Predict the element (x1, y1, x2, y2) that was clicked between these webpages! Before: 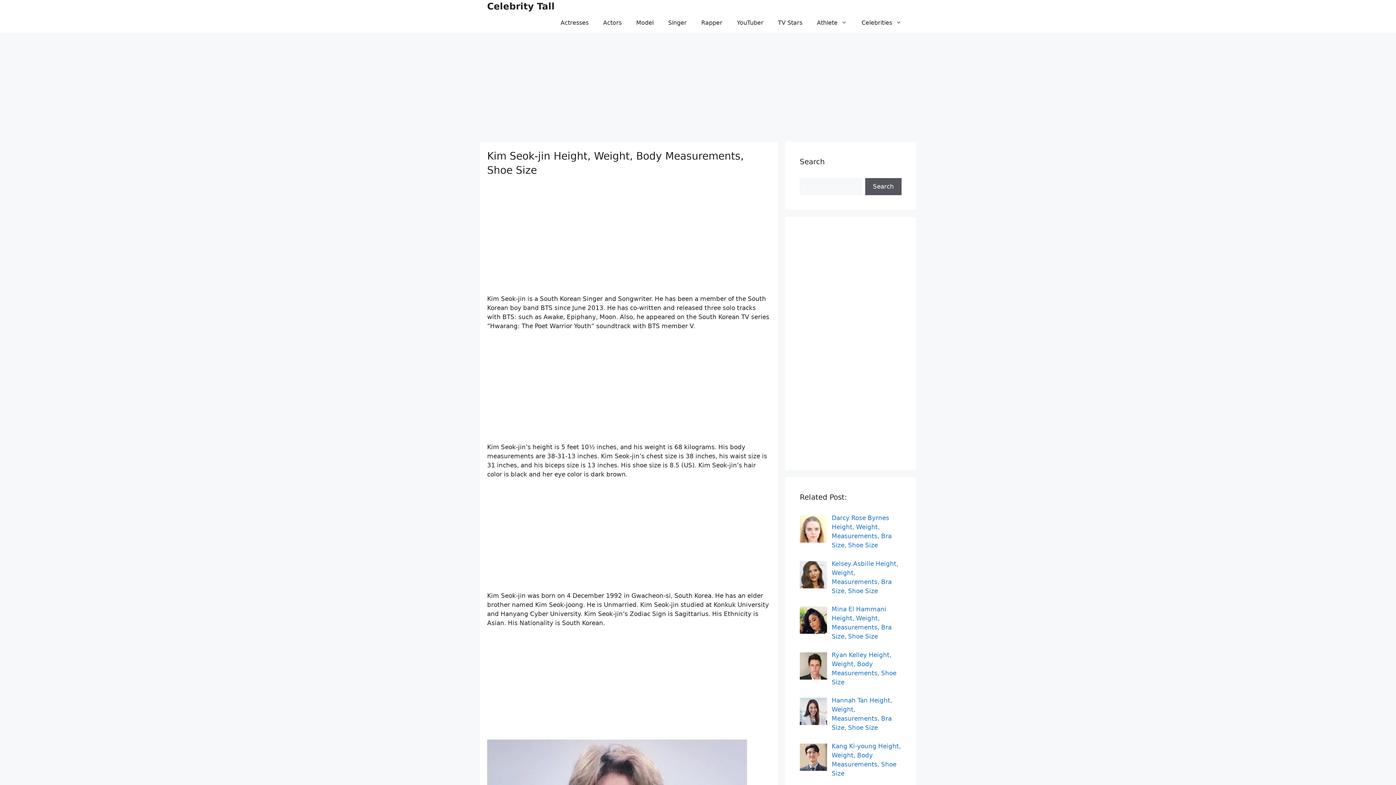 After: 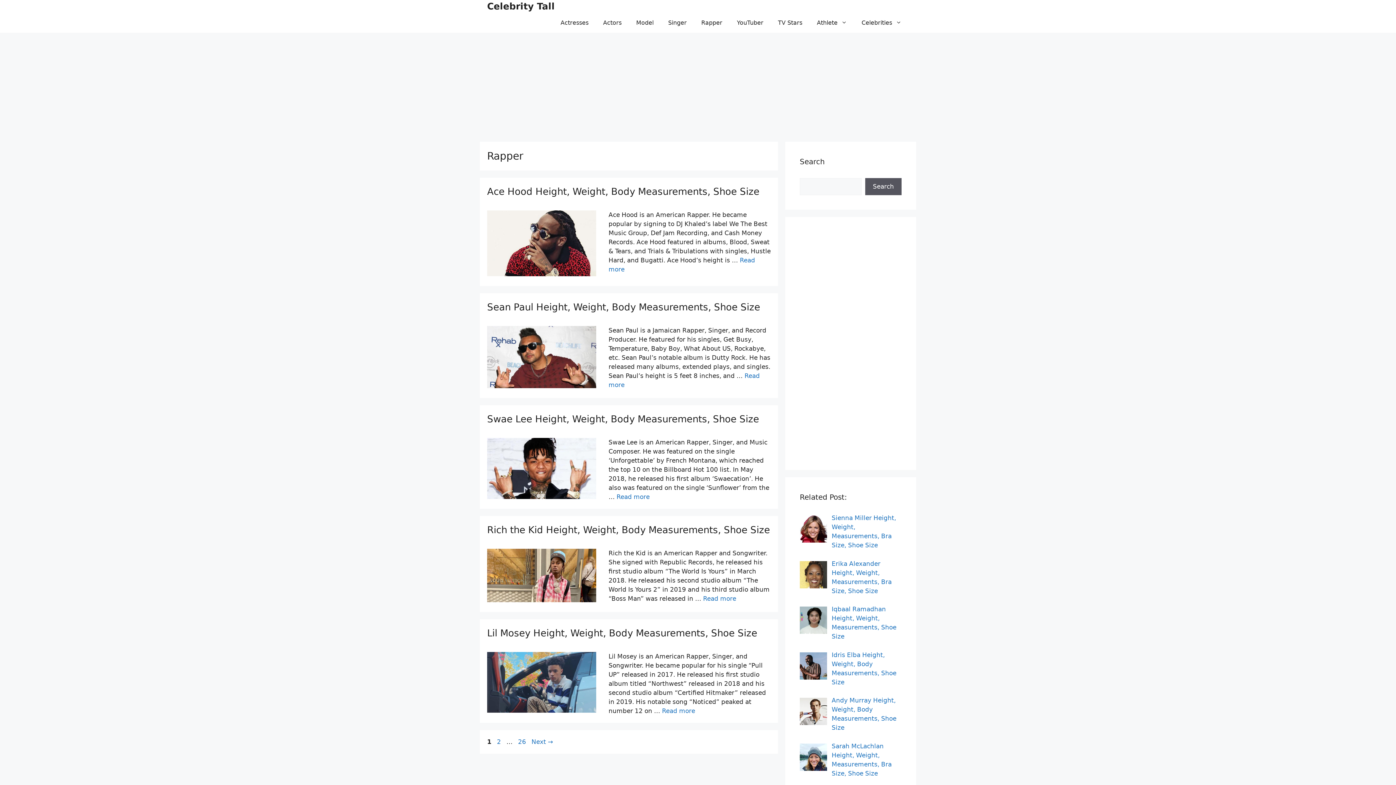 Action: label: Rapper bbox: (694, 12, 729, 32)